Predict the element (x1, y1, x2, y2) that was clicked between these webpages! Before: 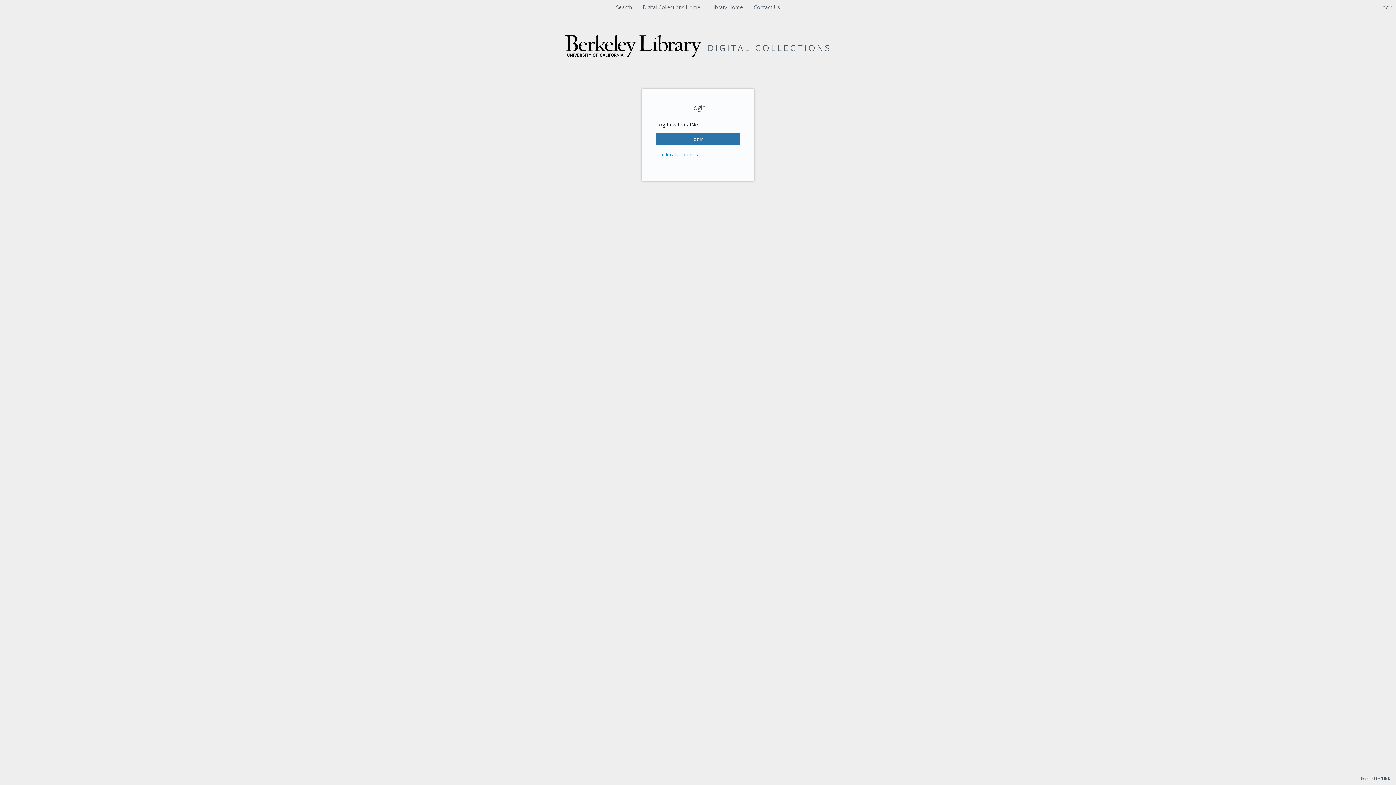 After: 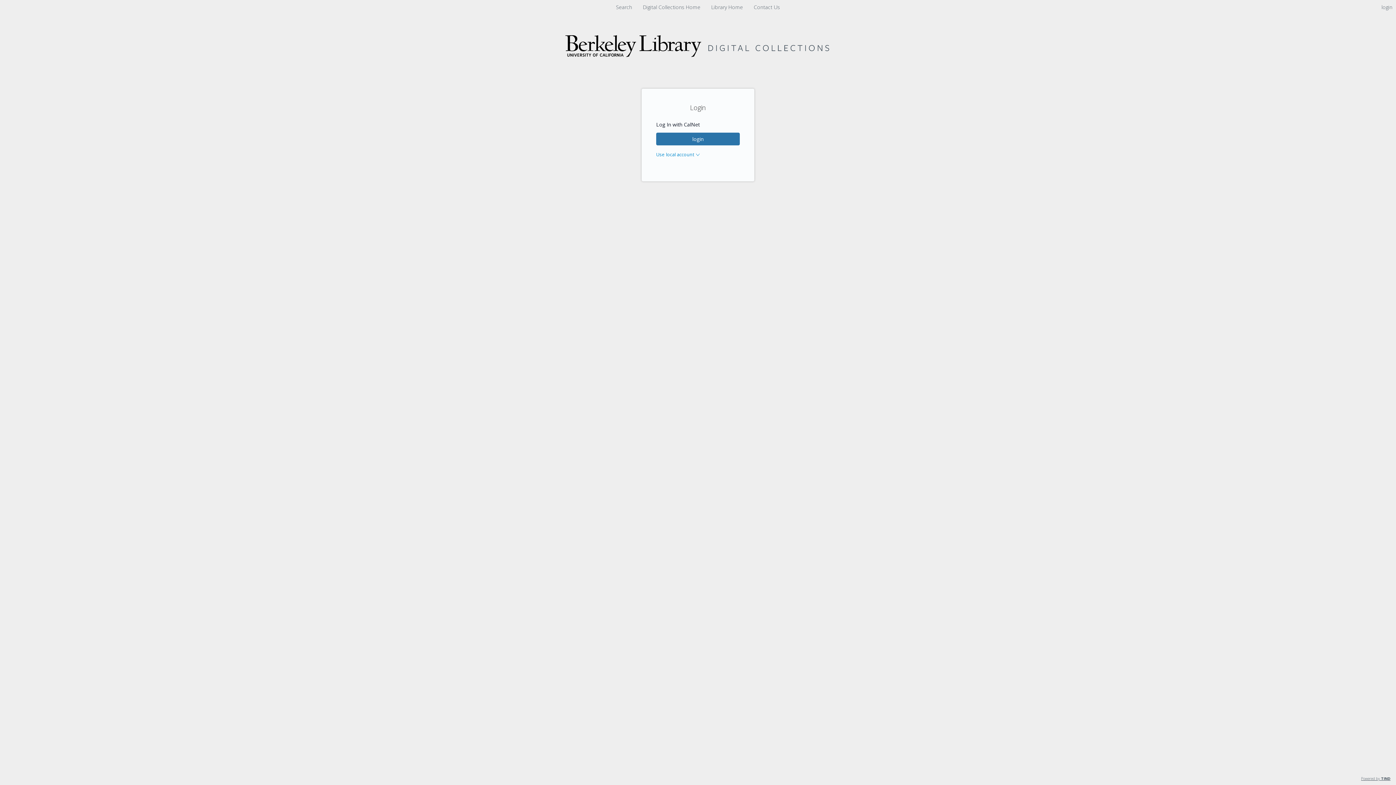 Action: label: Powered by TIND bbox: (1361, 776, 1390, 781)